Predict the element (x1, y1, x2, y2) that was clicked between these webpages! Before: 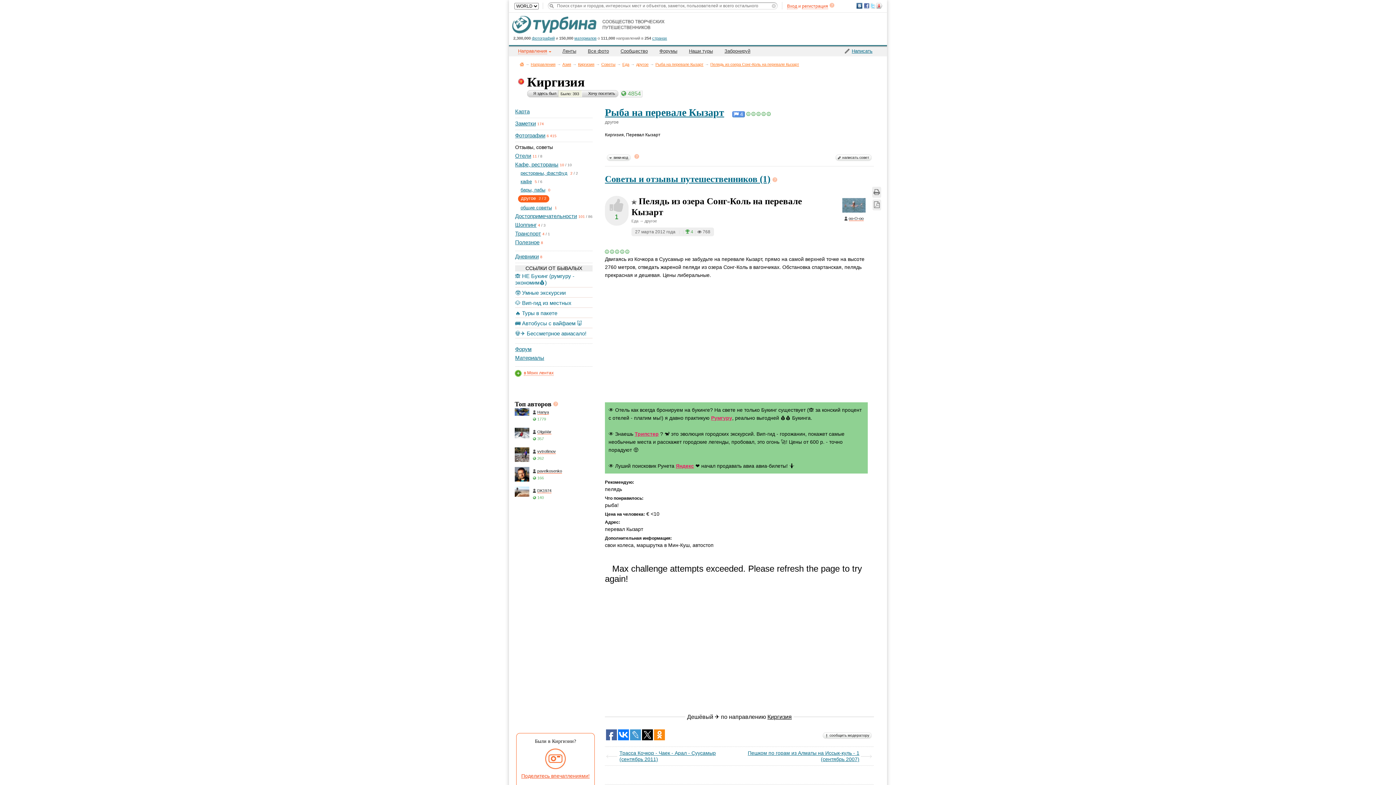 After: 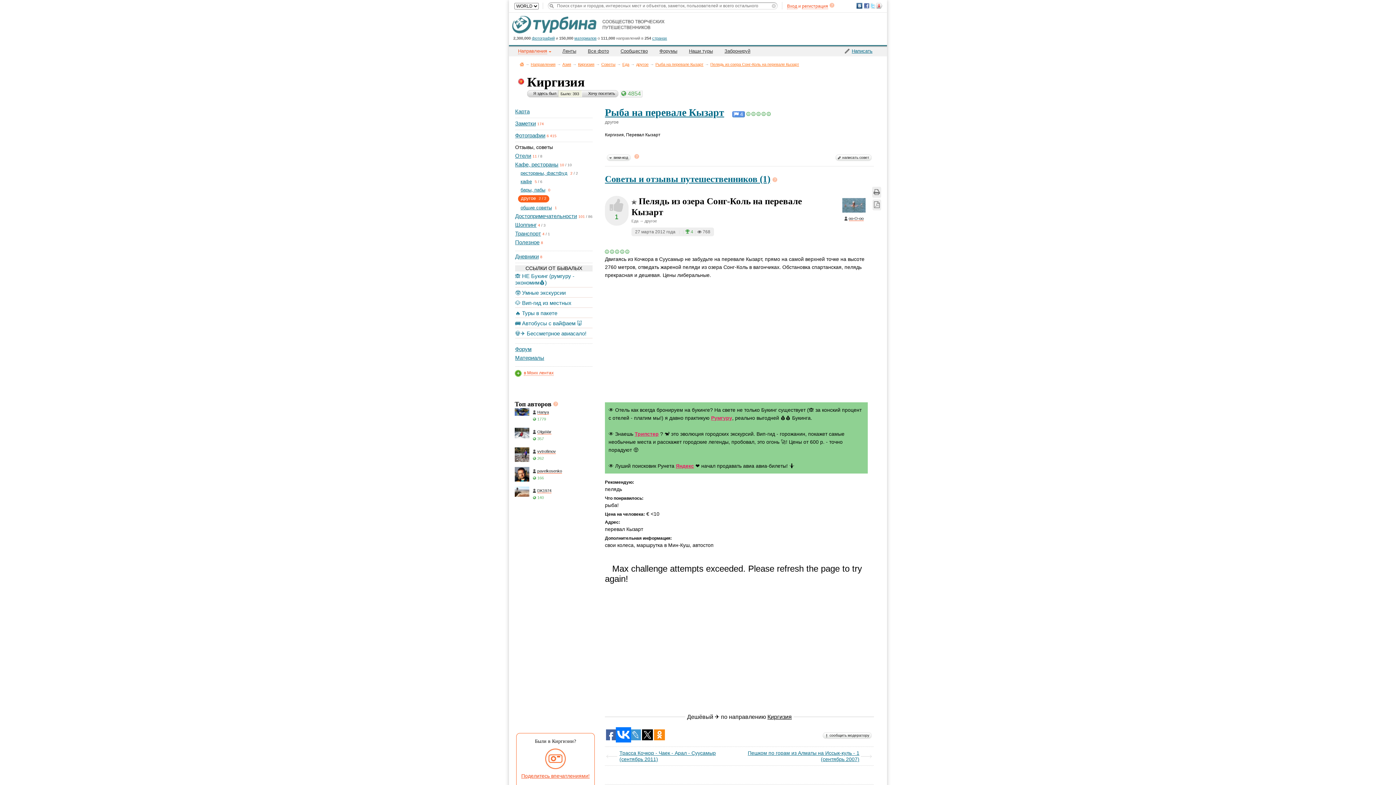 Action: bbox: (618, 729, 629, 740)